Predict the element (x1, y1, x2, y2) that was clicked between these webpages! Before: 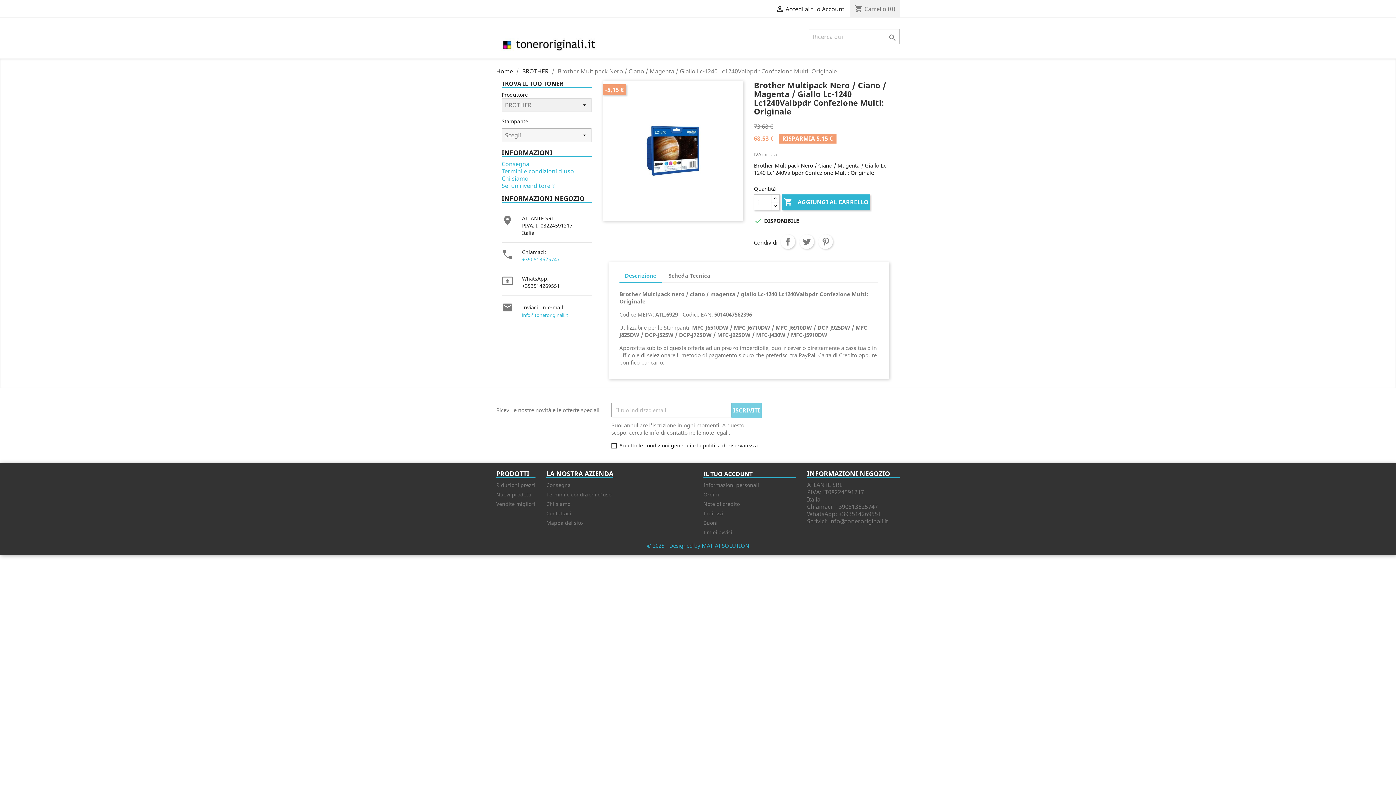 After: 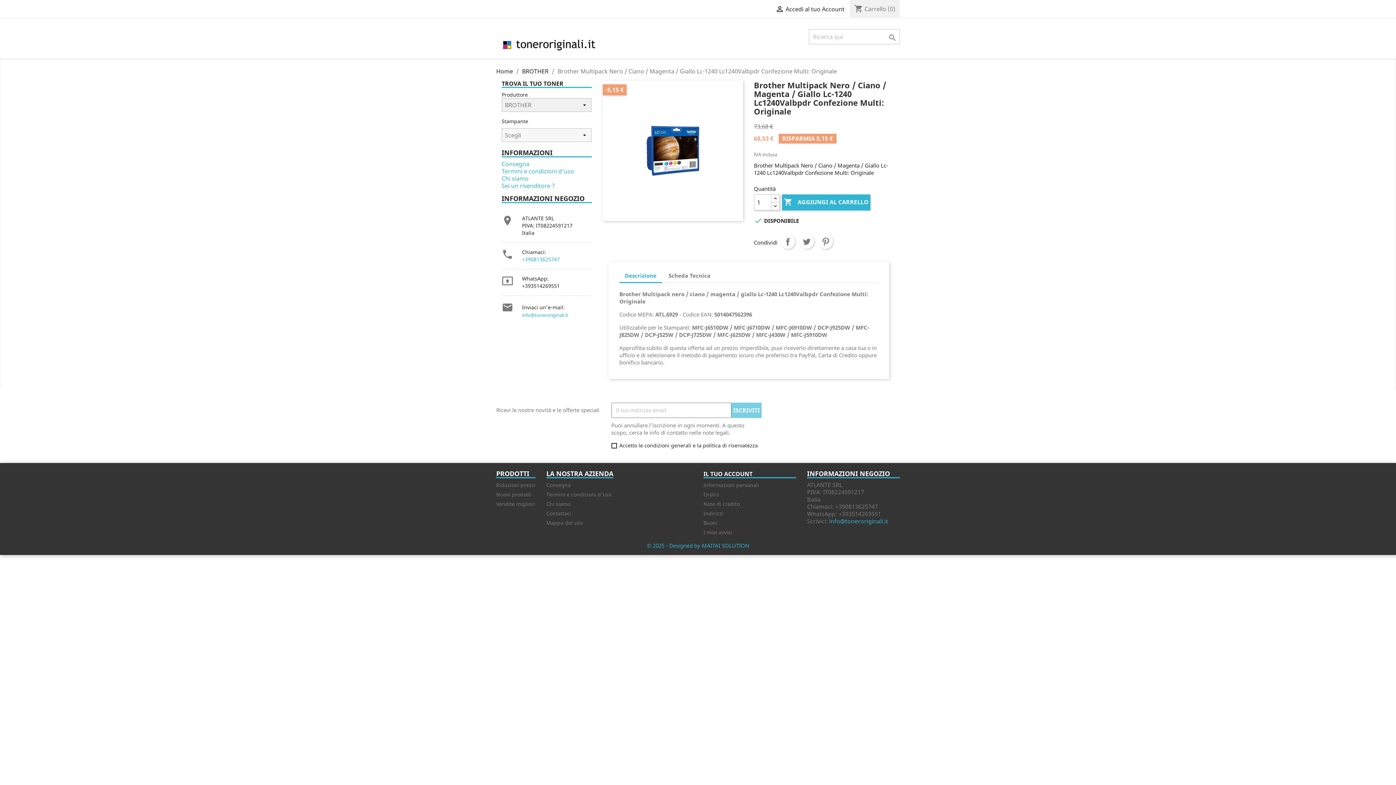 Action: bbox: (829, 517, 888, 525) label: info@toneroriginali.it